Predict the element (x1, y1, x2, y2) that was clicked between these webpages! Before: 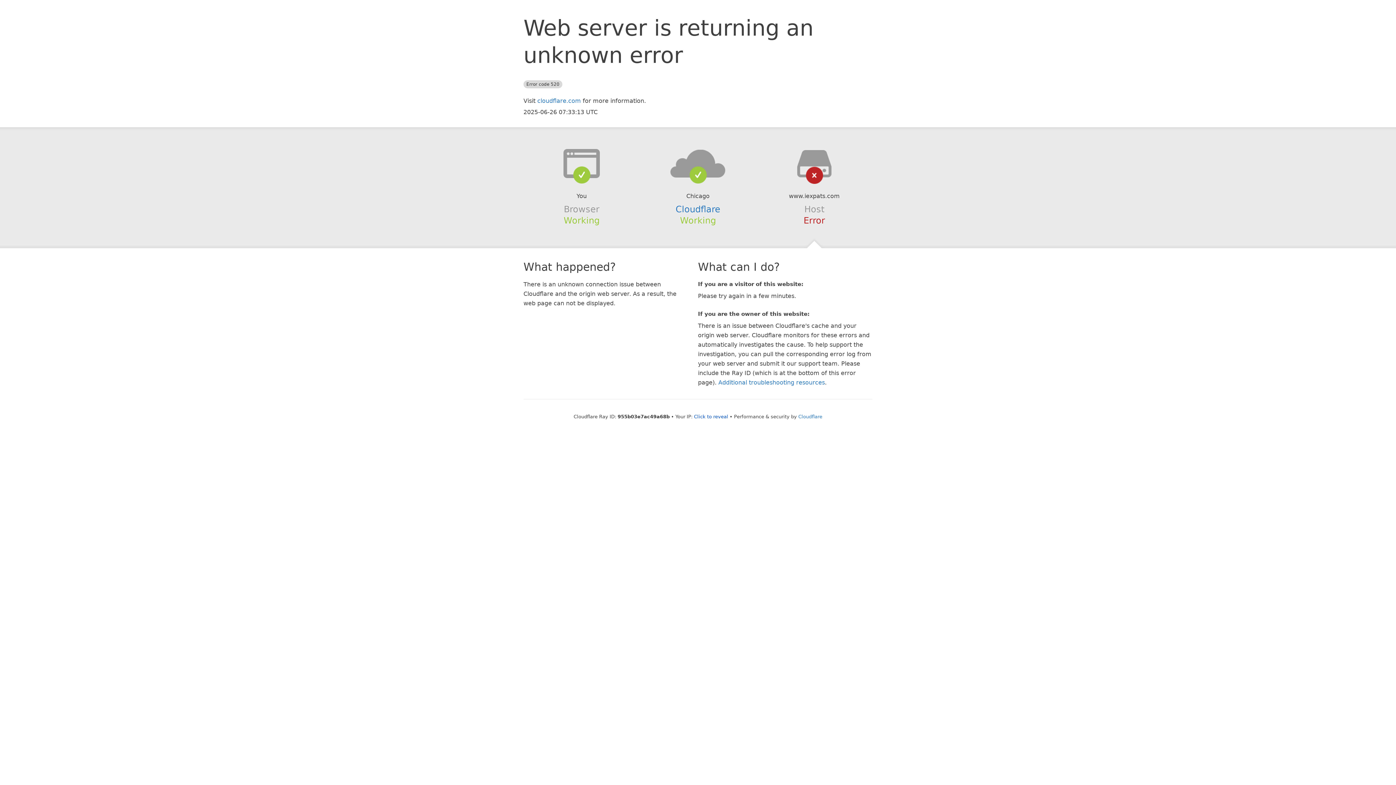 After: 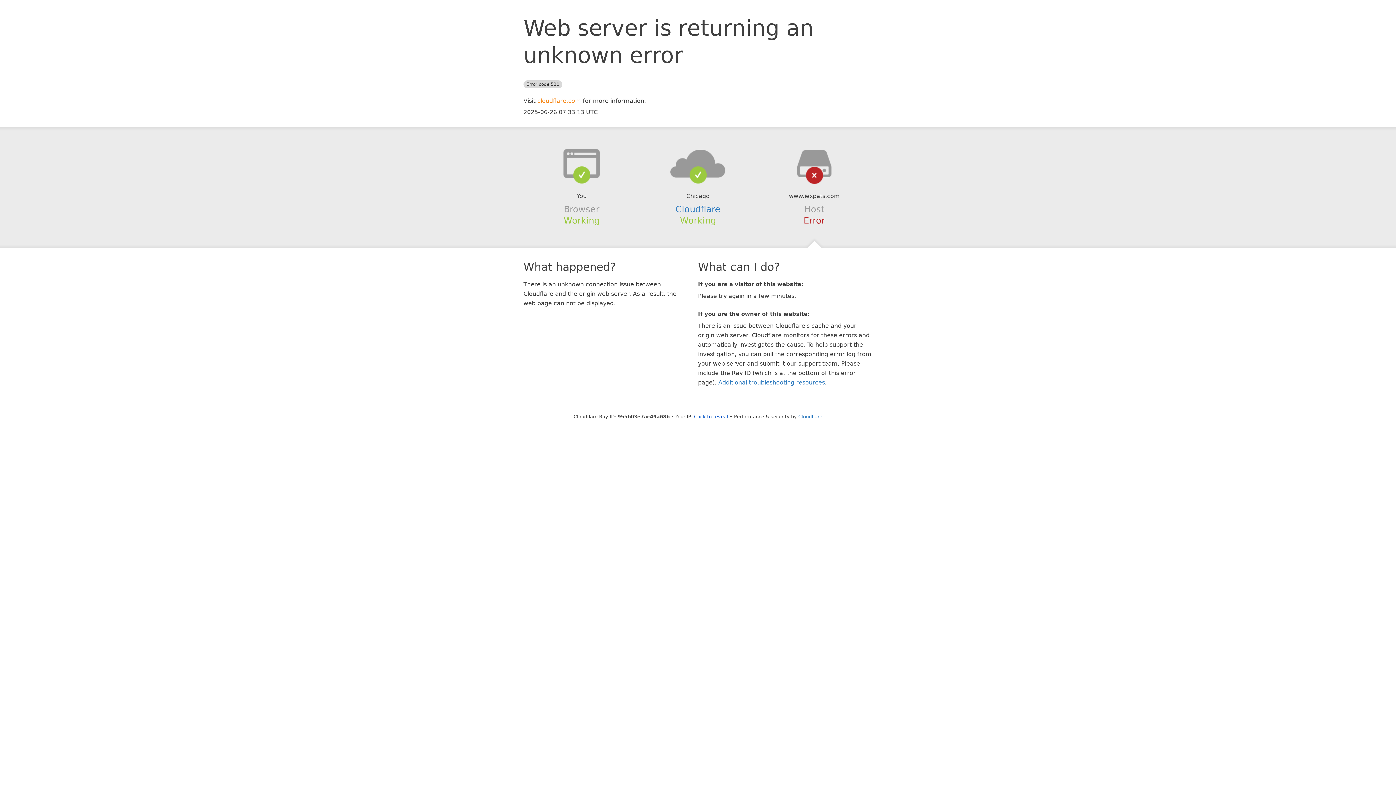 Action: label: cloudflare.com bbox: (537, 97, 581, 104)